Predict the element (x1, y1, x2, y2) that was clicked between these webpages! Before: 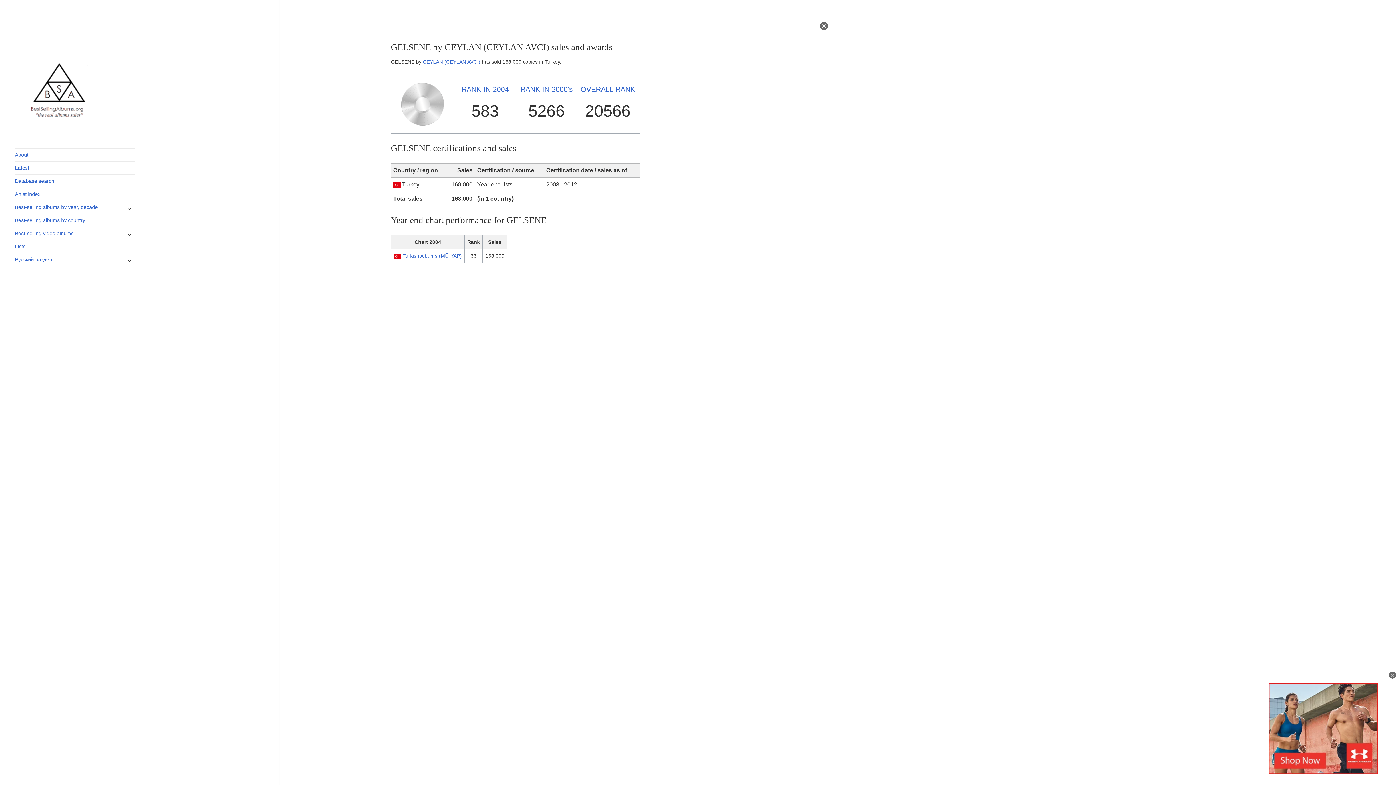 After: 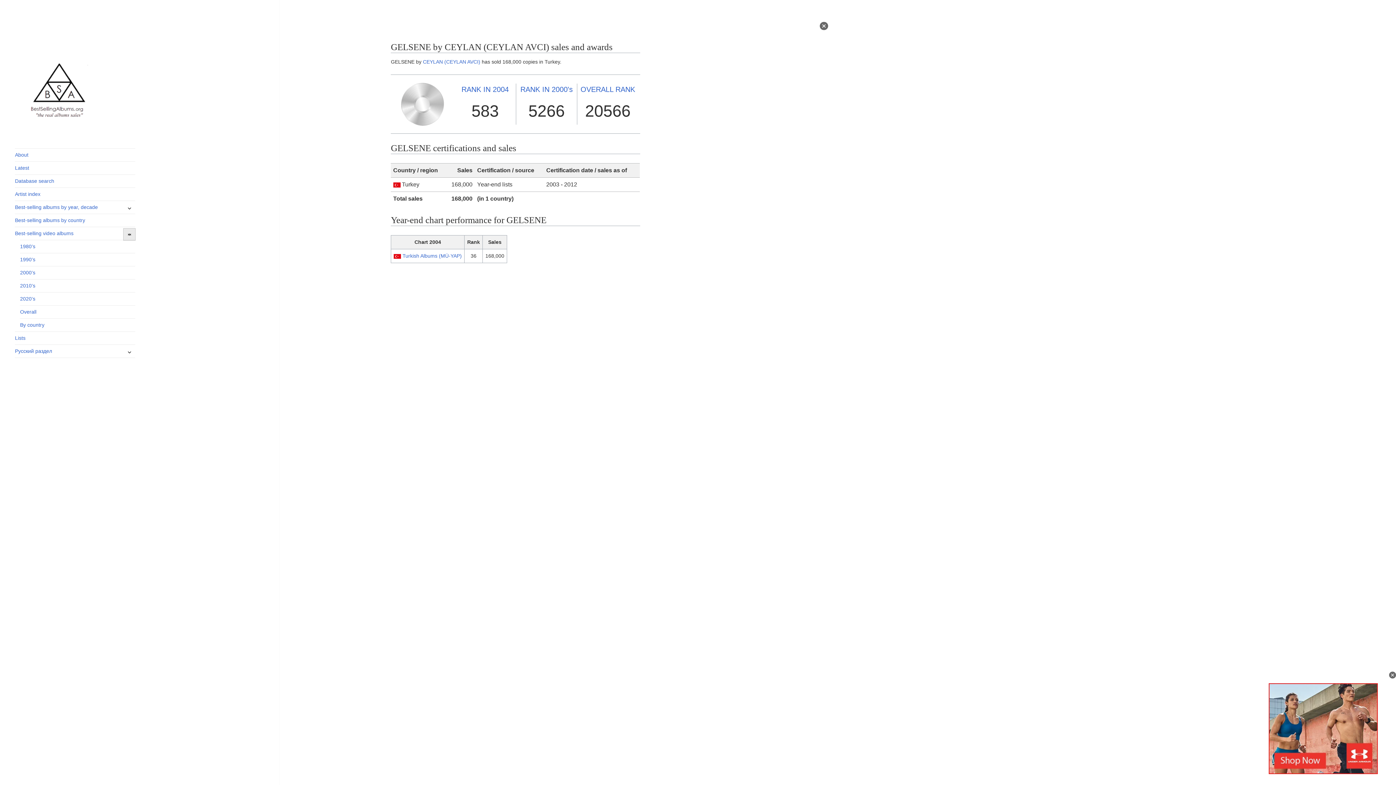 Action: bbox: (123, 228, 135, 240) label: expand child menu